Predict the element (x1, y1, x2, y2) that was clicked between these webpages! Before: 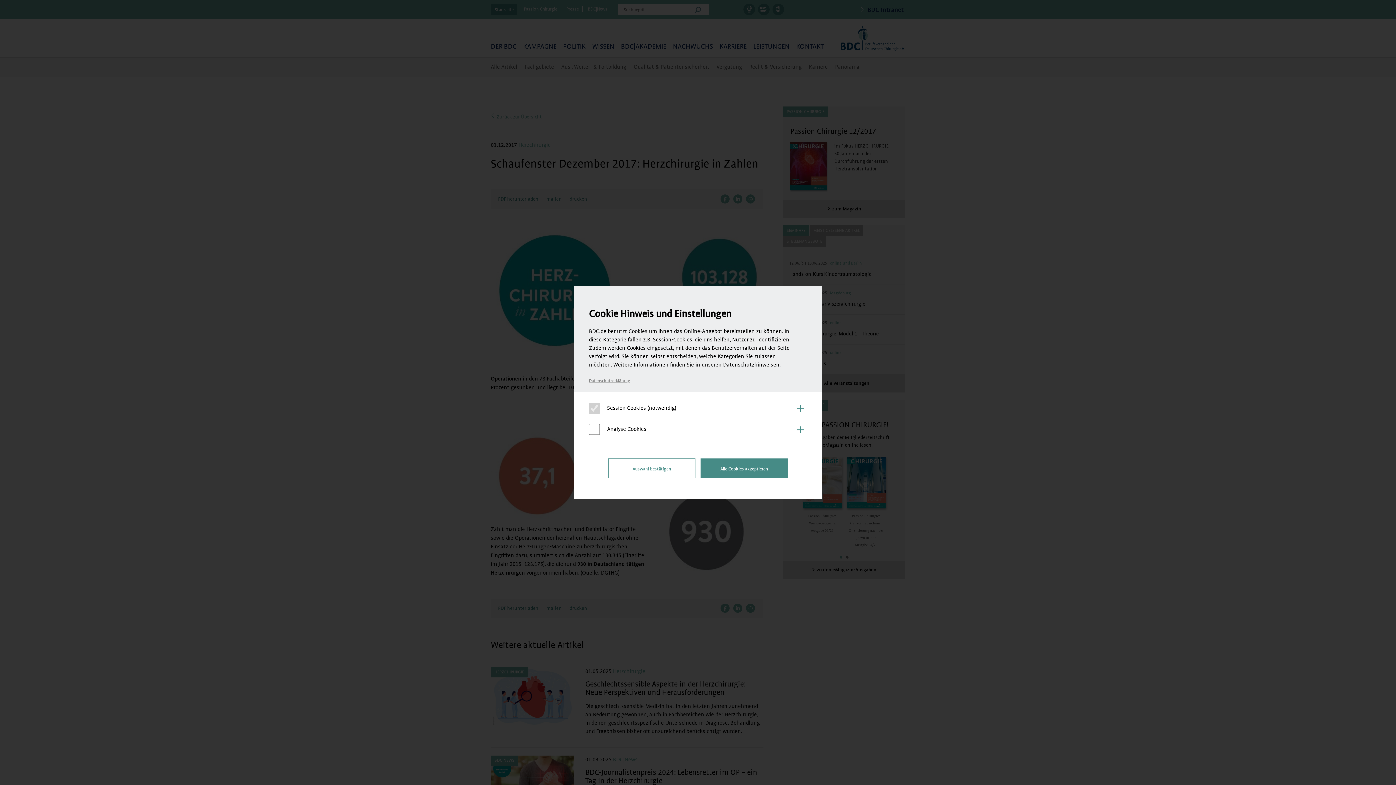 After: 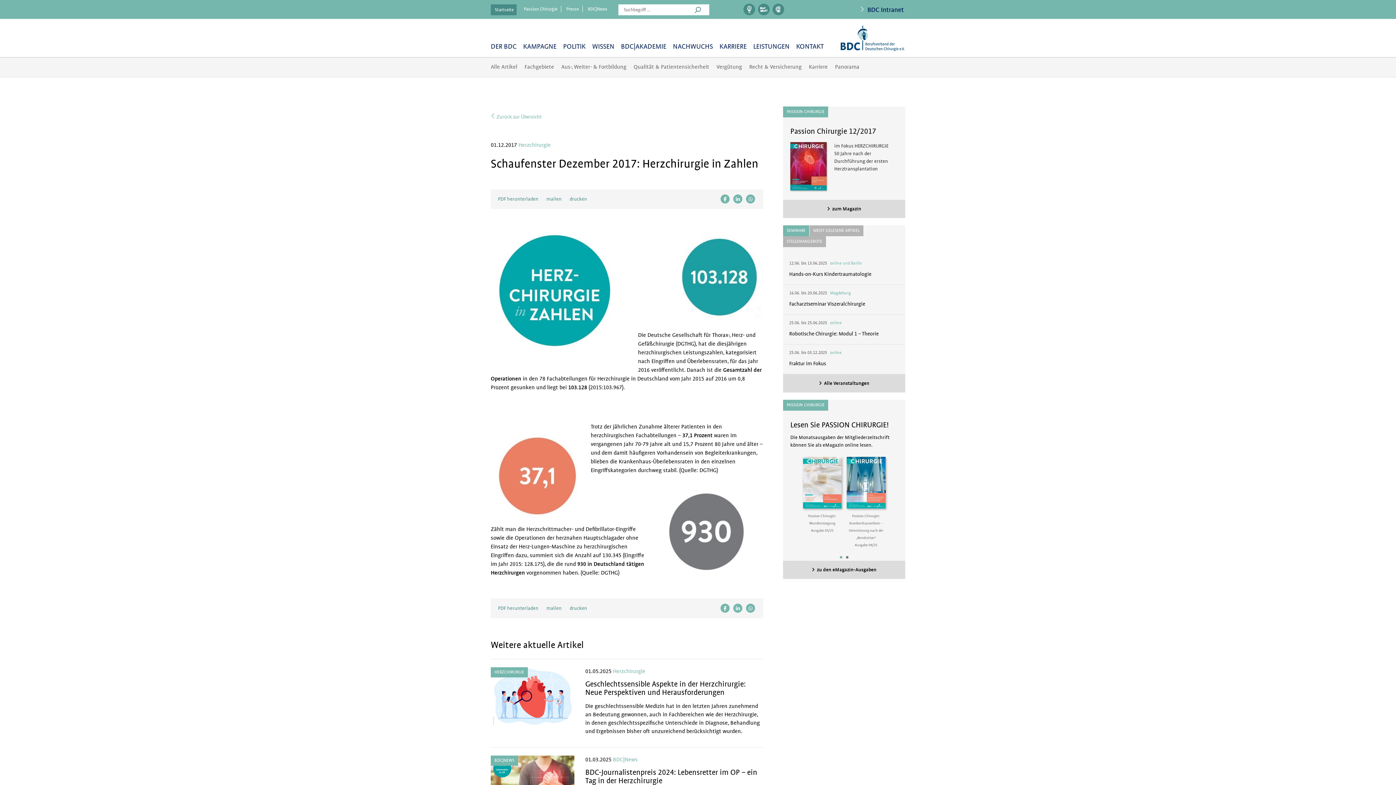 Action: label: Alle Cookies akzeptieren bbox: (700, 458, 788, 478)